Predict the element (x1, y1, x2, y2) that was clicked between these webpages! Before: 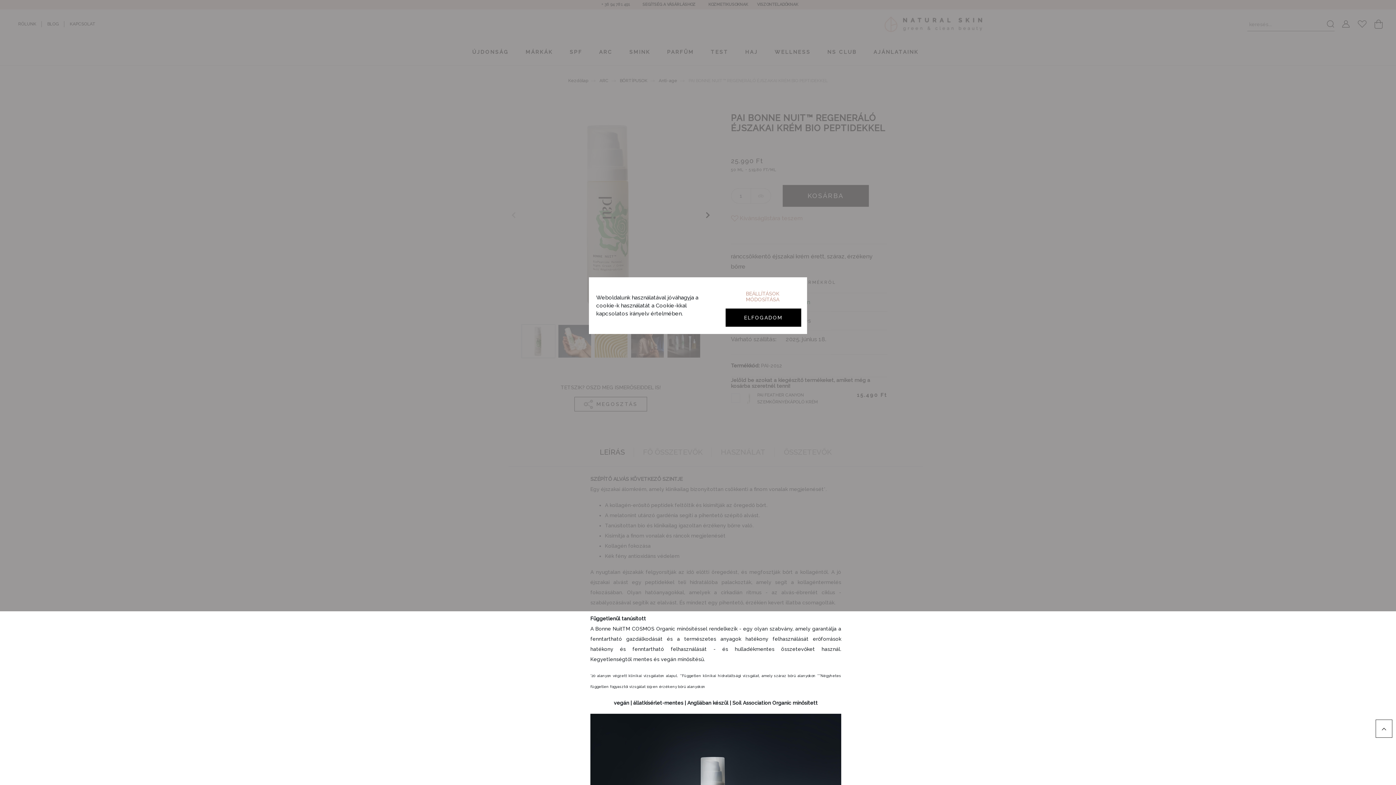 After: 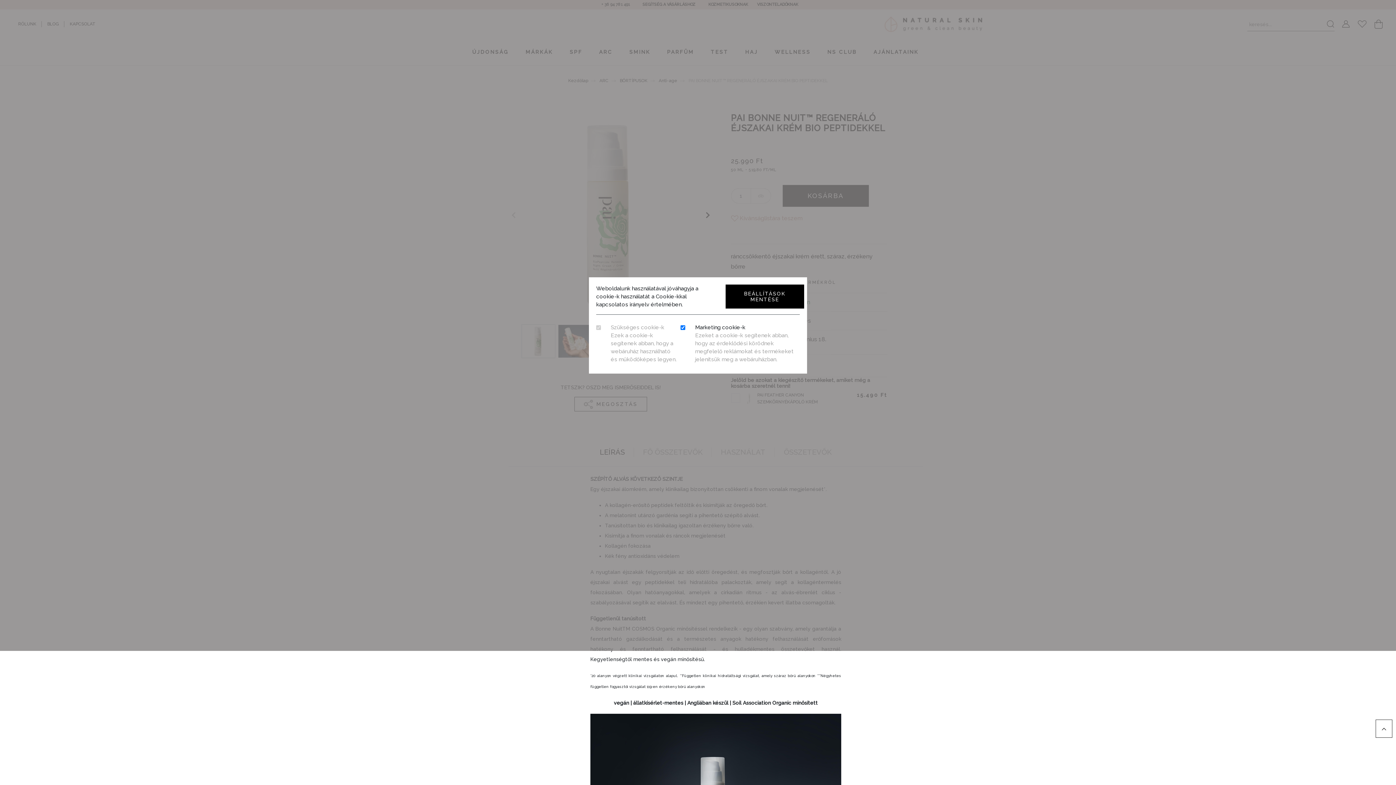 Action: bbox: (725, 284, 799, 308) label: BEÁLLÍTÁSOK MÓDOSÍTÁSA